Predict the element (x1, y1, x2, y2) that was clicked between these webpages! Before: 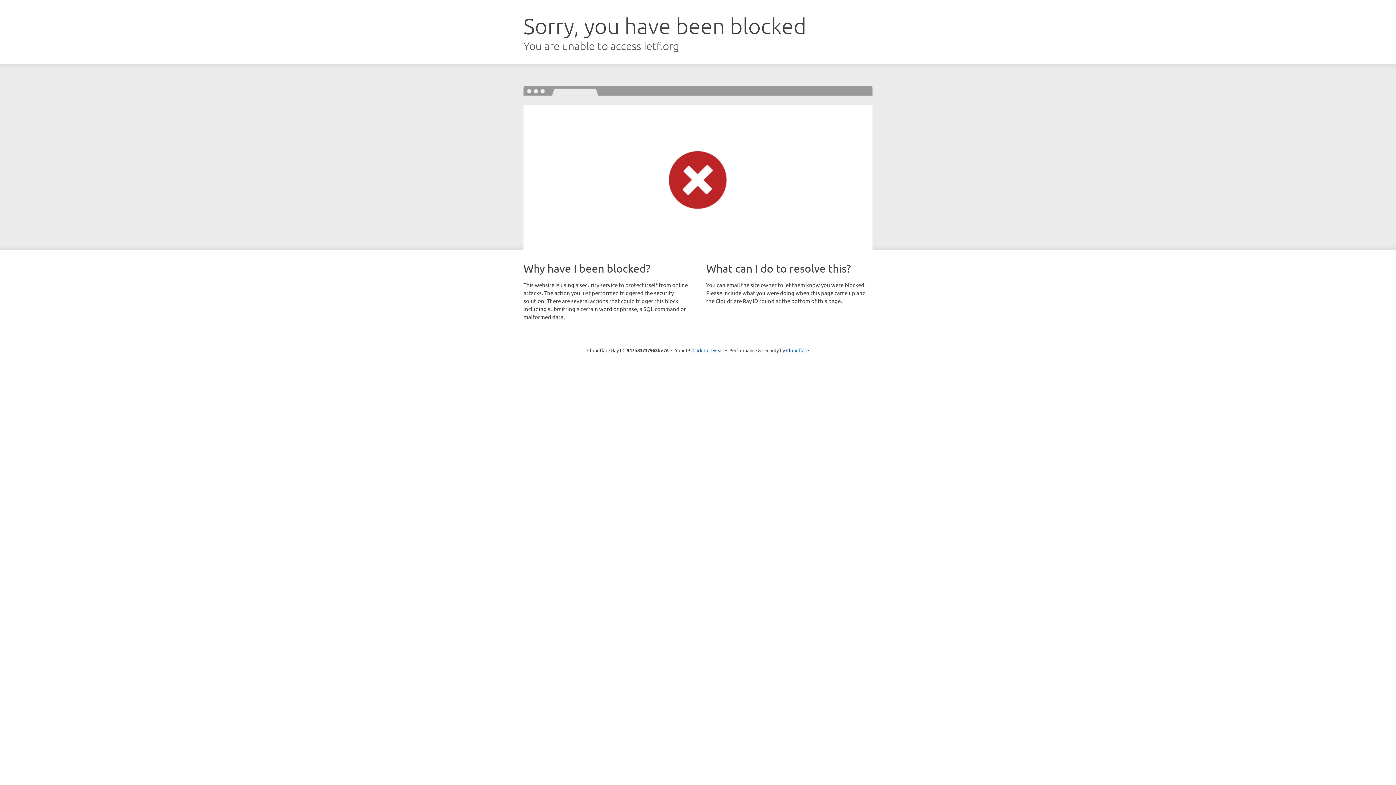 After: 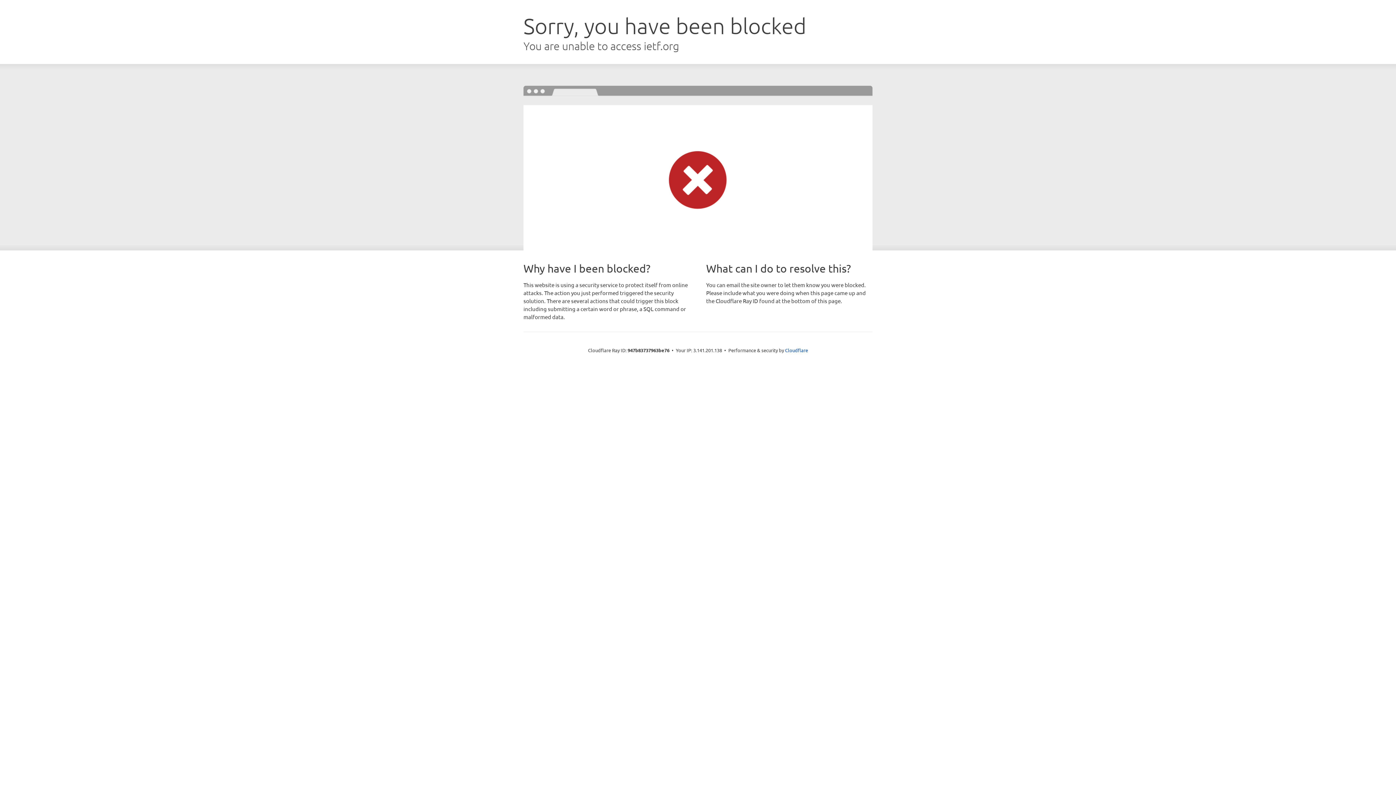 Action: label: Click to reveal bbox: (692, 346, 723, 353)